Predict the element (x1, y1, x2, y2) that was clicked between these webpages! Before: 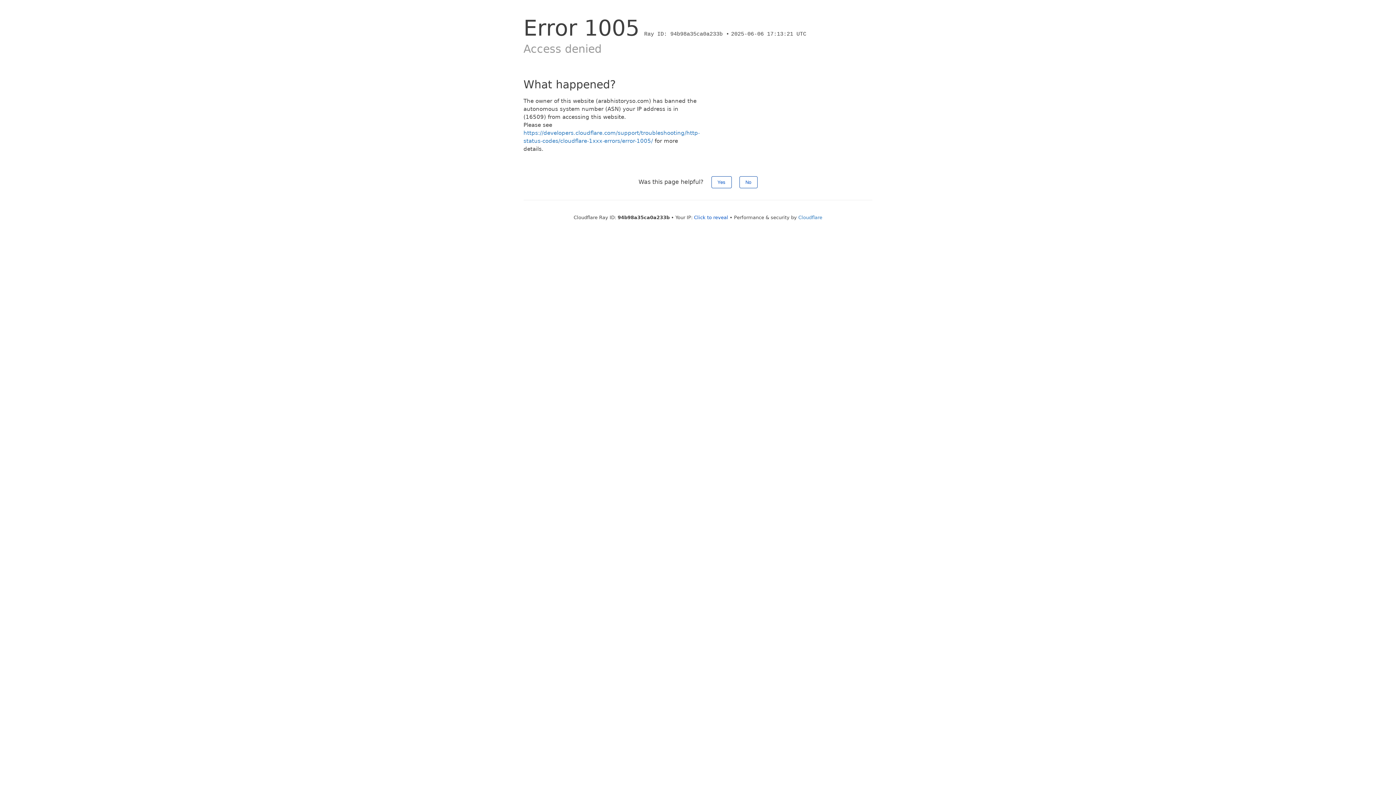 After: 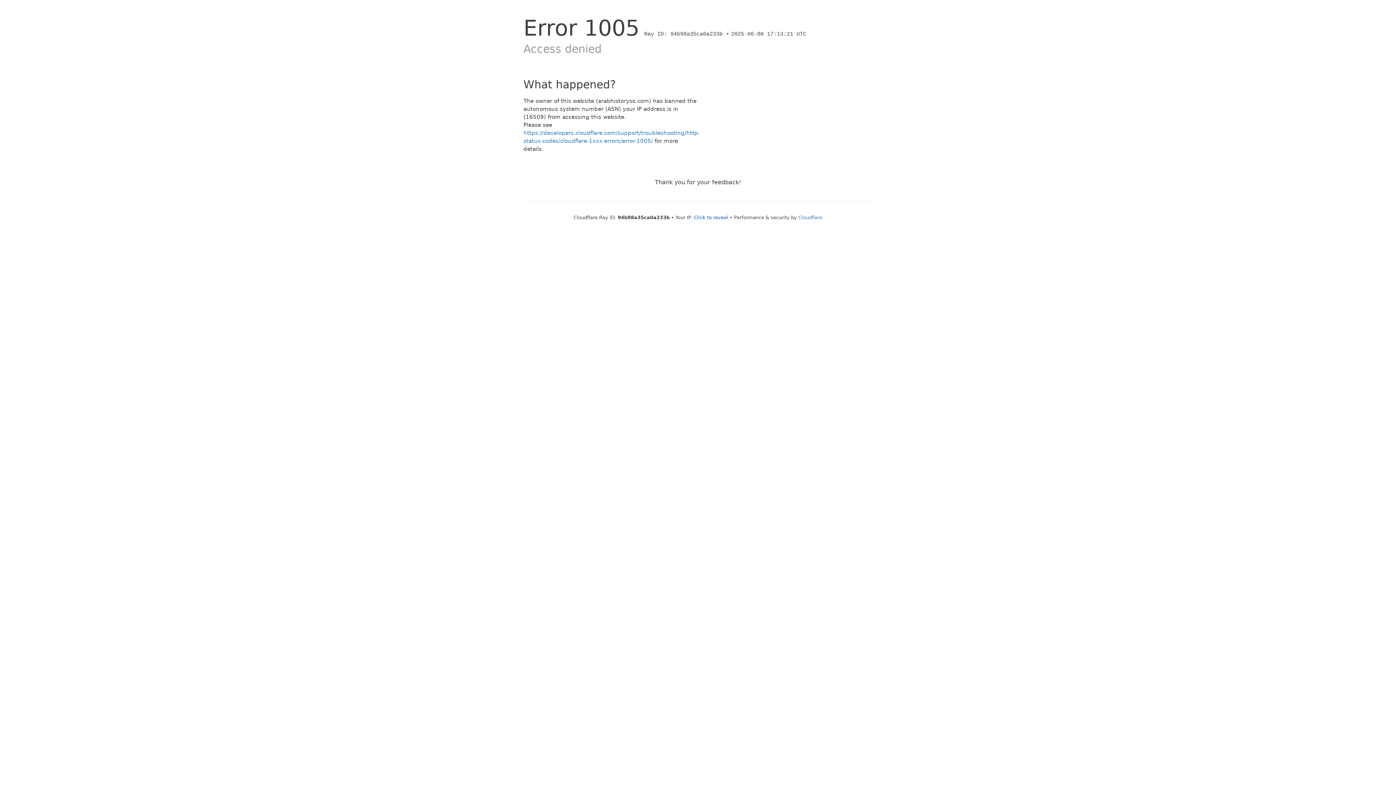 Action: label: No bbox: (739, 176, 757, 188)